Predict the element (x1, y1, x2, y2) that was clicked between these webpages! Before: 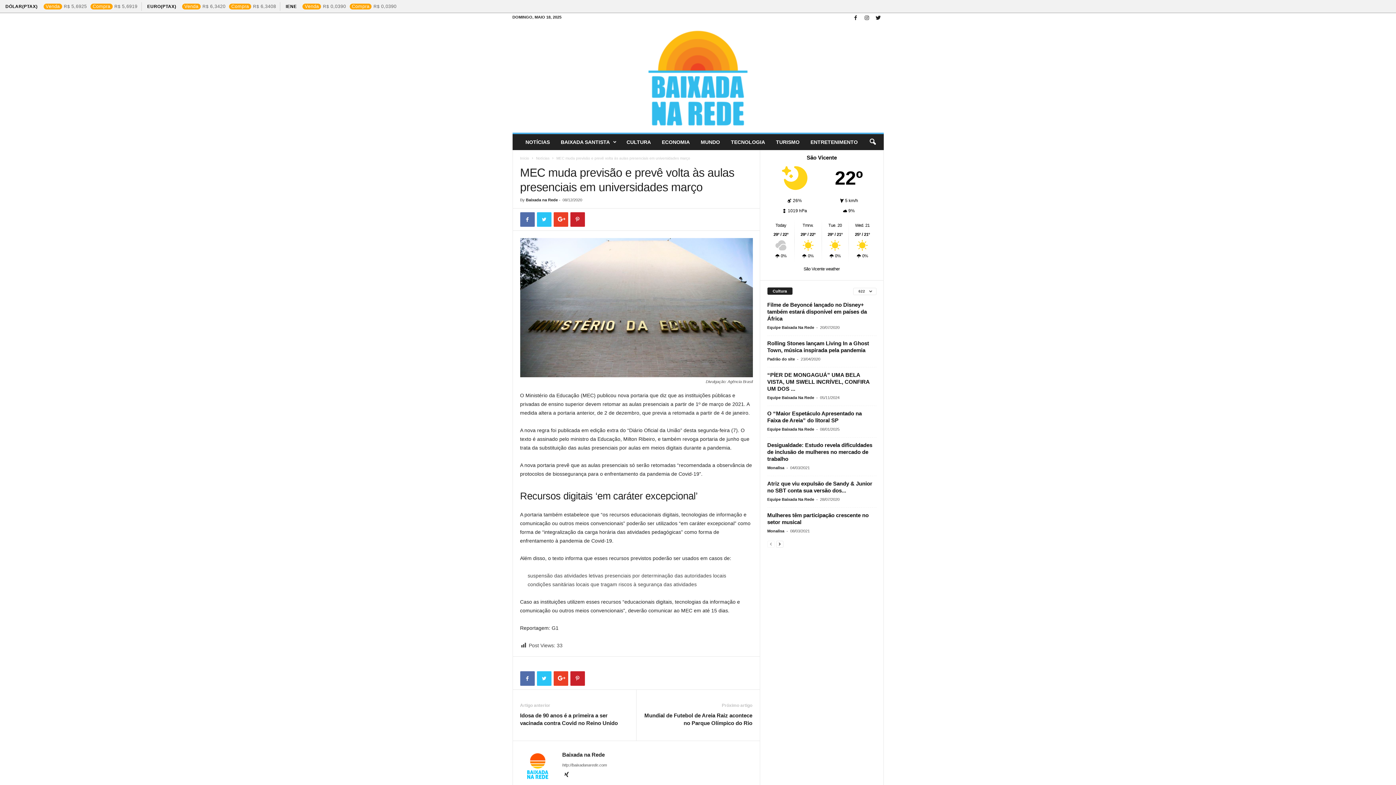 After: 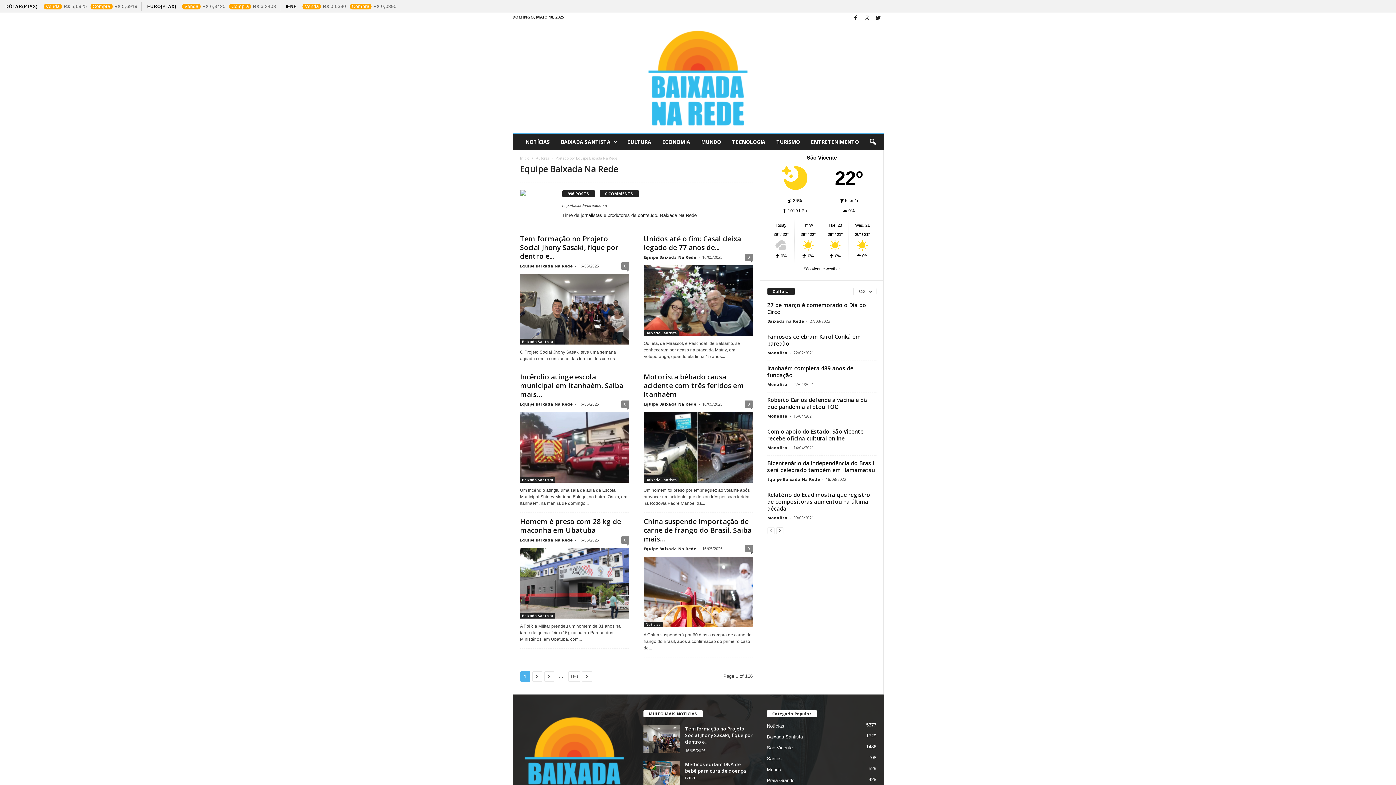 Action: label: Equipe Baixada Na Rede bbox: (767, 497, 814, 501)